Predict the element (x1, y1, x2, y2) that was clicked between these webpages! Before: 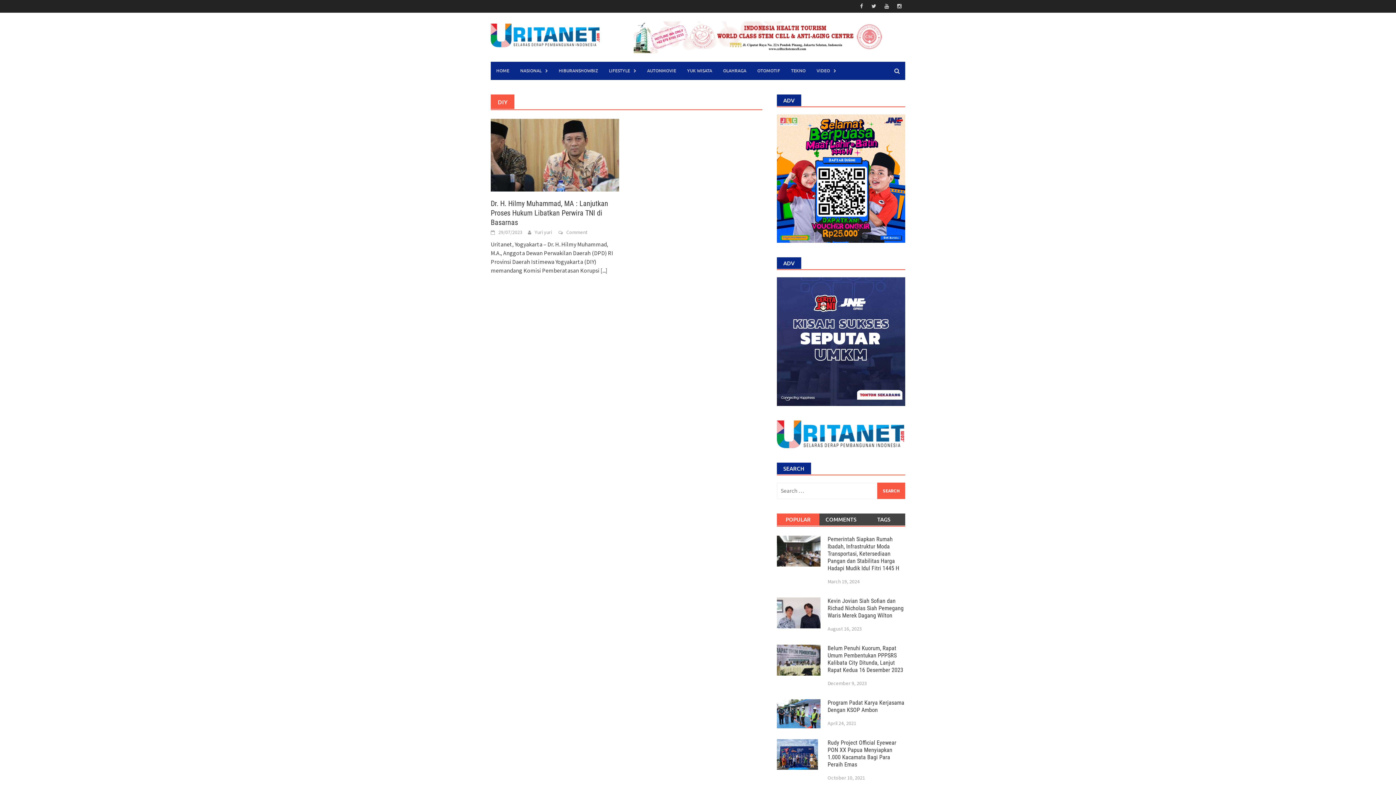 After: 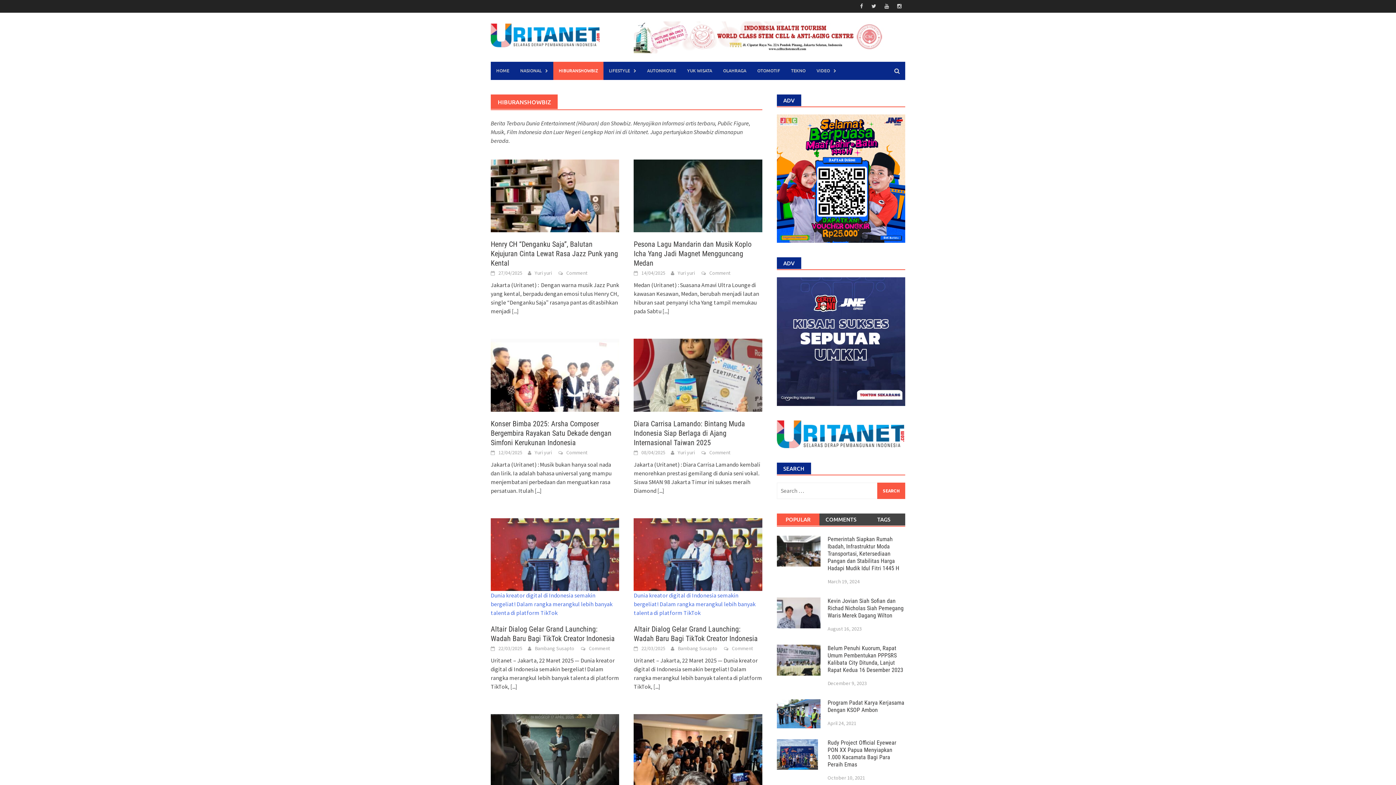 Action: bbox: (553, 61, 603, 80) label: HIBURANSHOWBIZ